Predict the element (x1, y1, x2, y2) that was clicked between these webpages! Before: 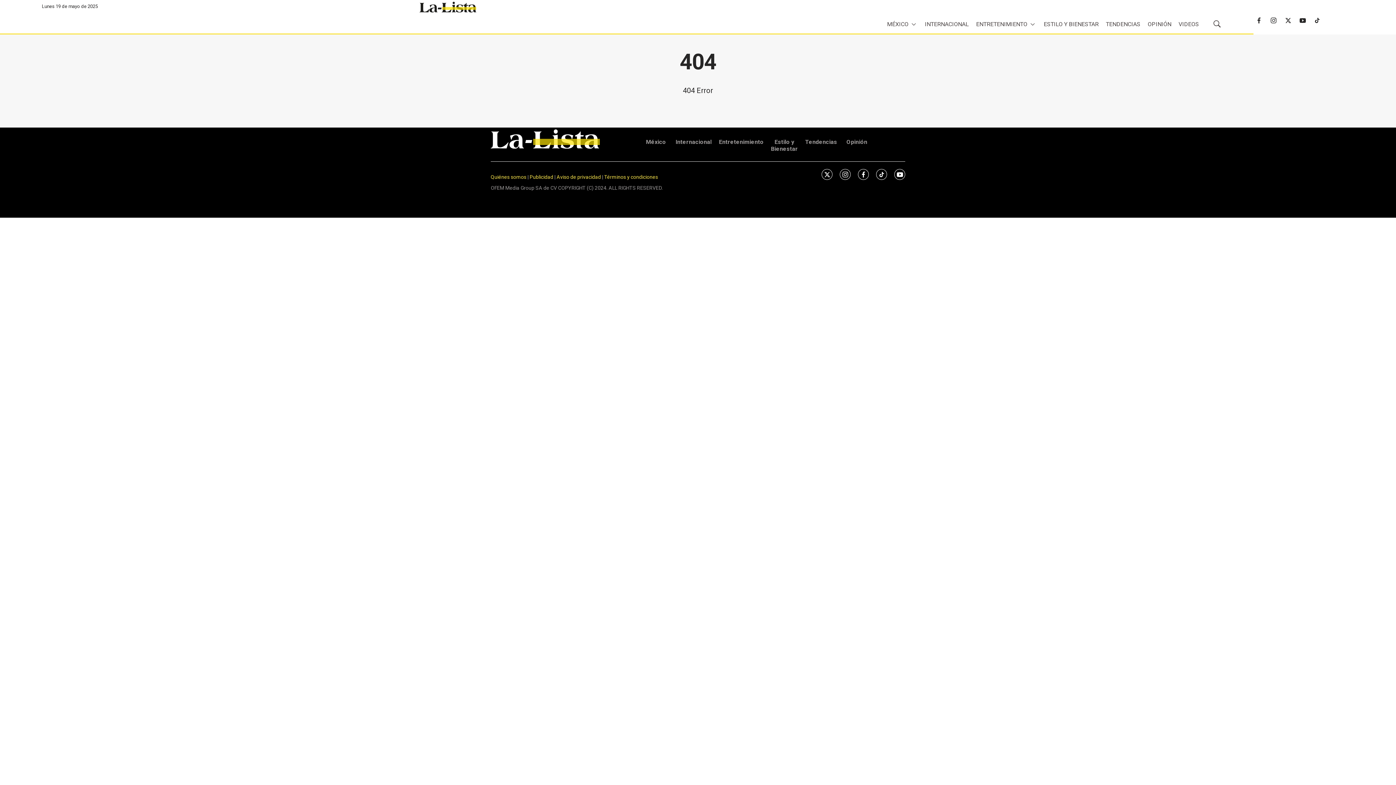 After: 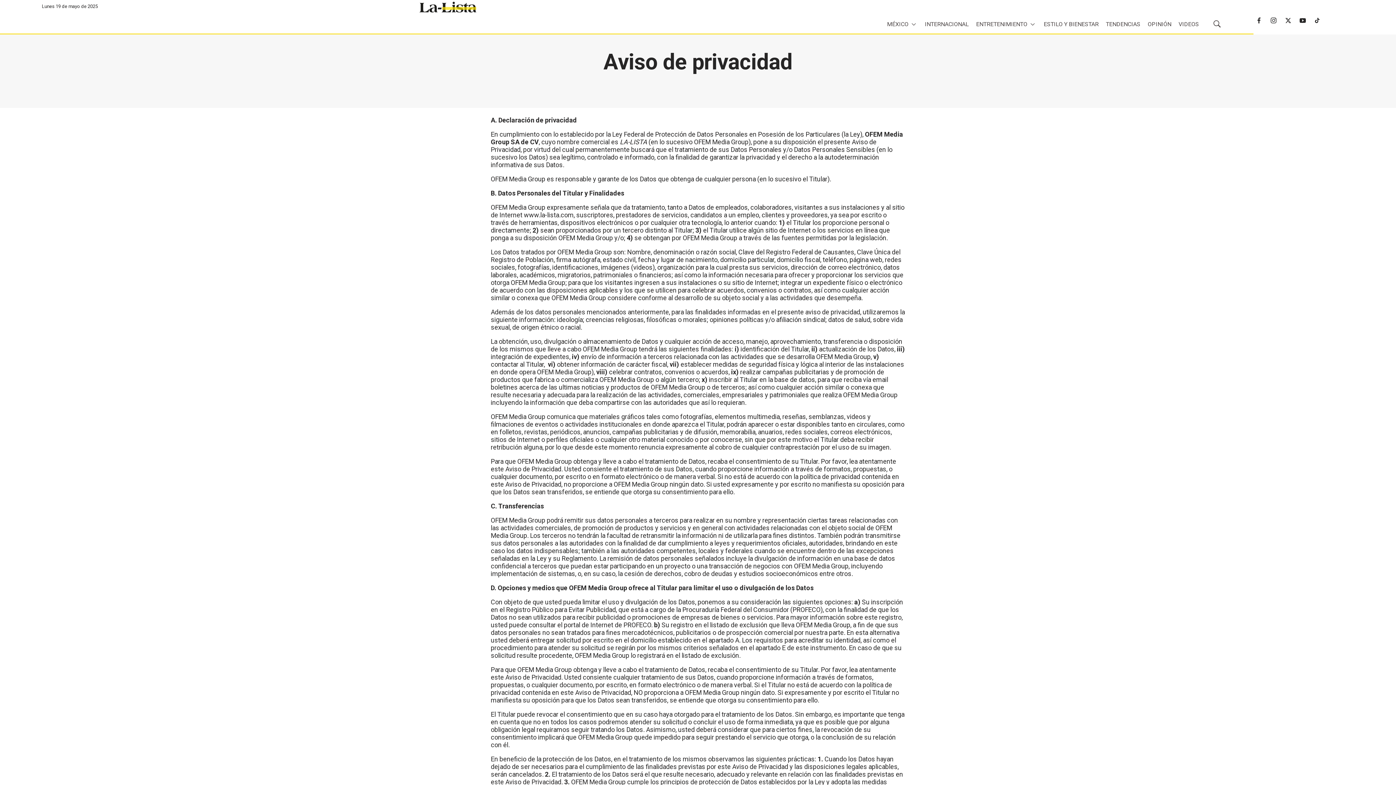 Action: label: Aviso de privacidad bbox: (556, 174, 601, 180)